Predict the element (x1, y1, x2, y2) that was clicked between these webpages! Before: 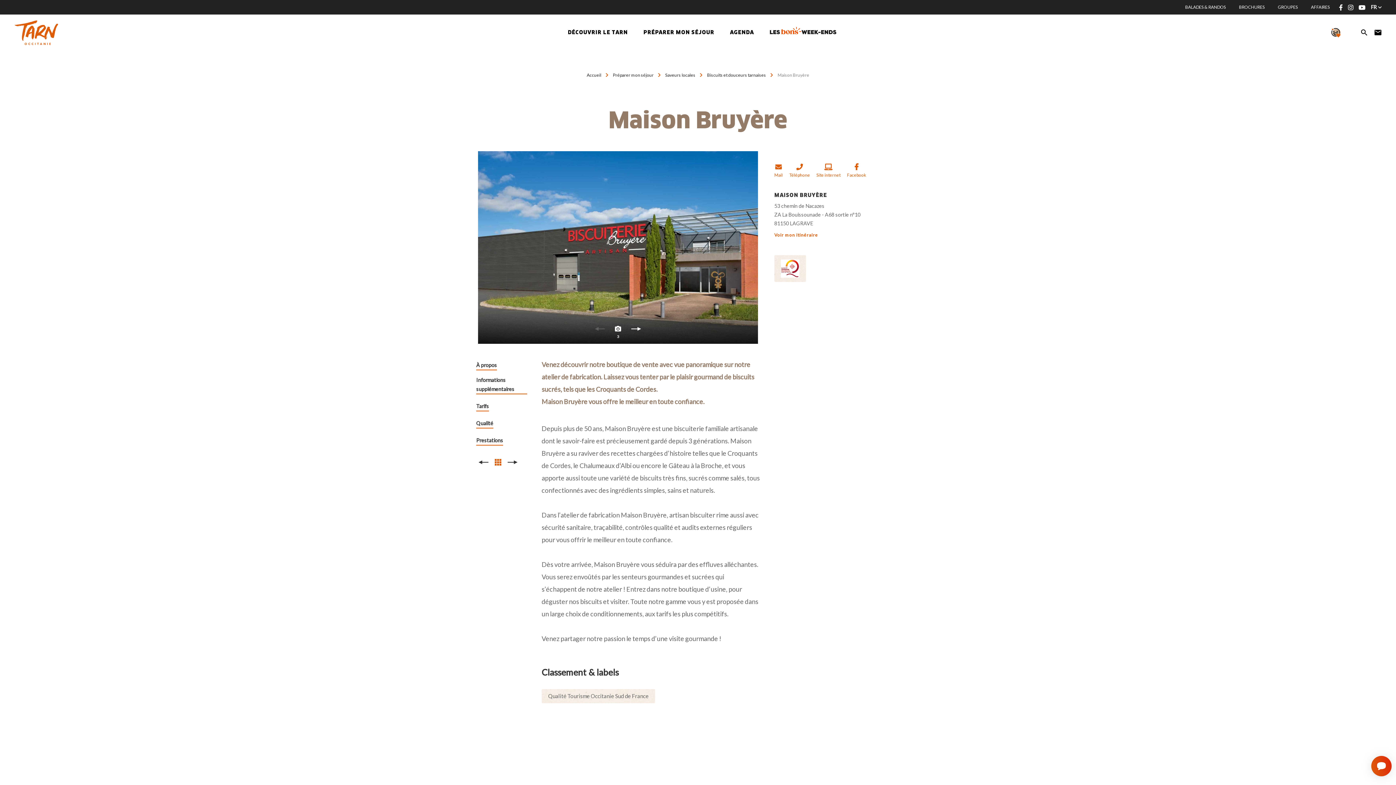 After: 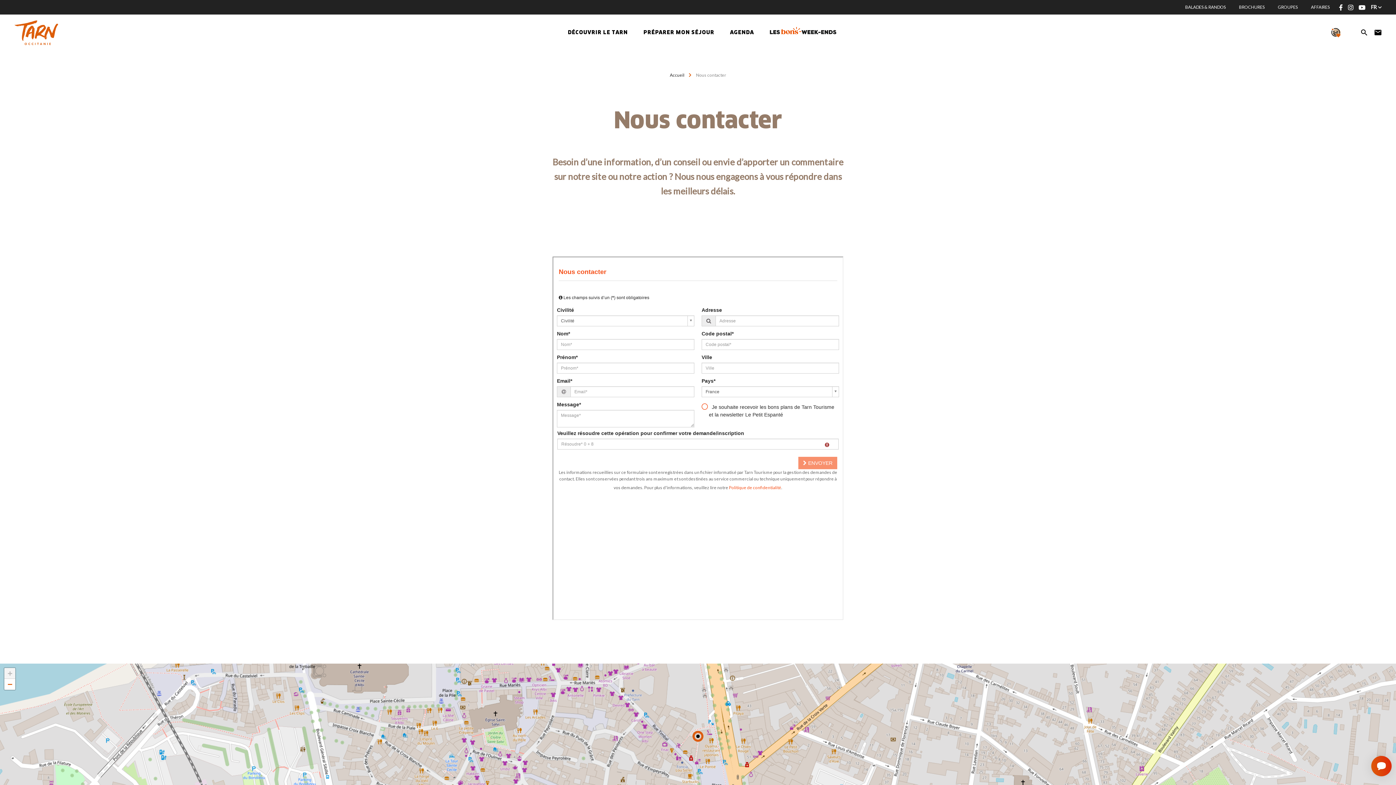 Action: label: Nous contacter bbox: (1374, 28, 1381, 36)